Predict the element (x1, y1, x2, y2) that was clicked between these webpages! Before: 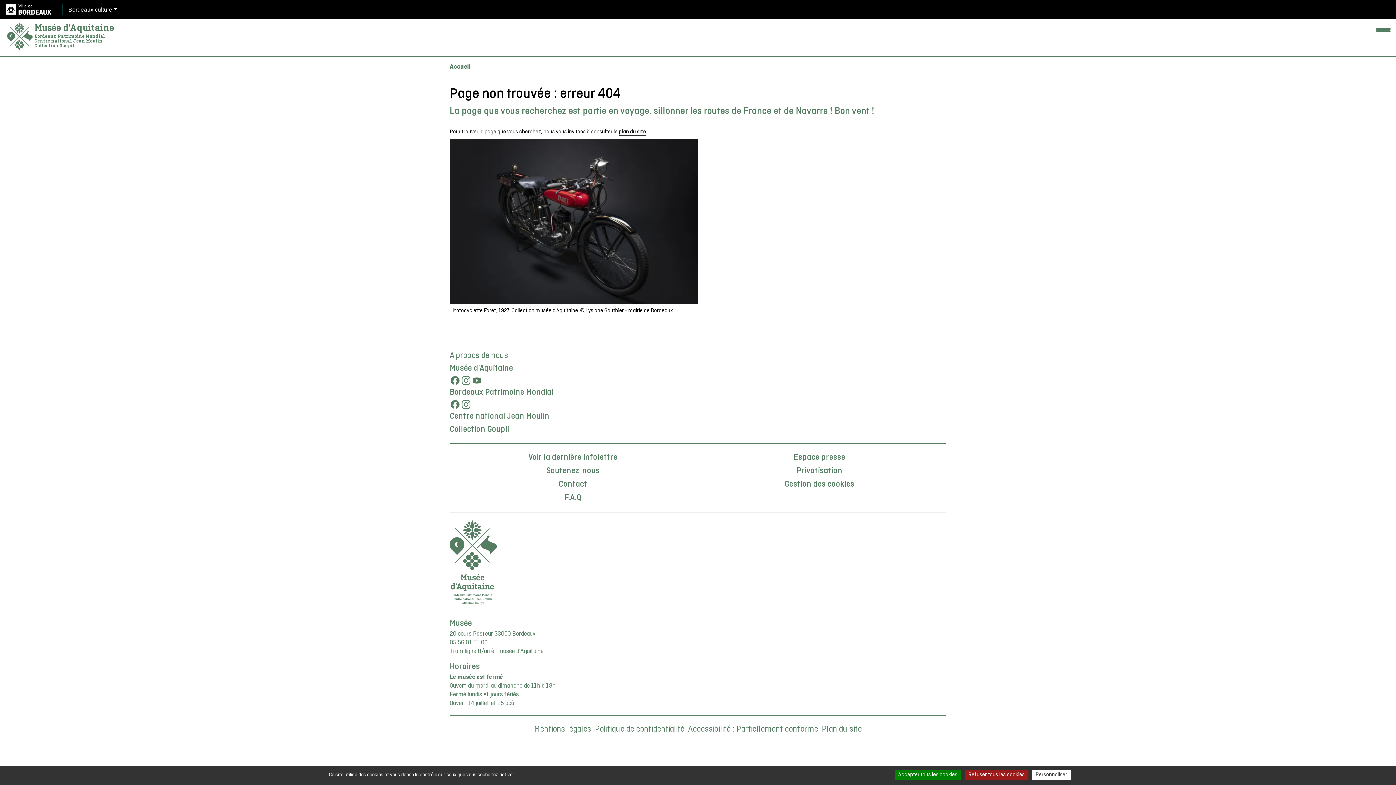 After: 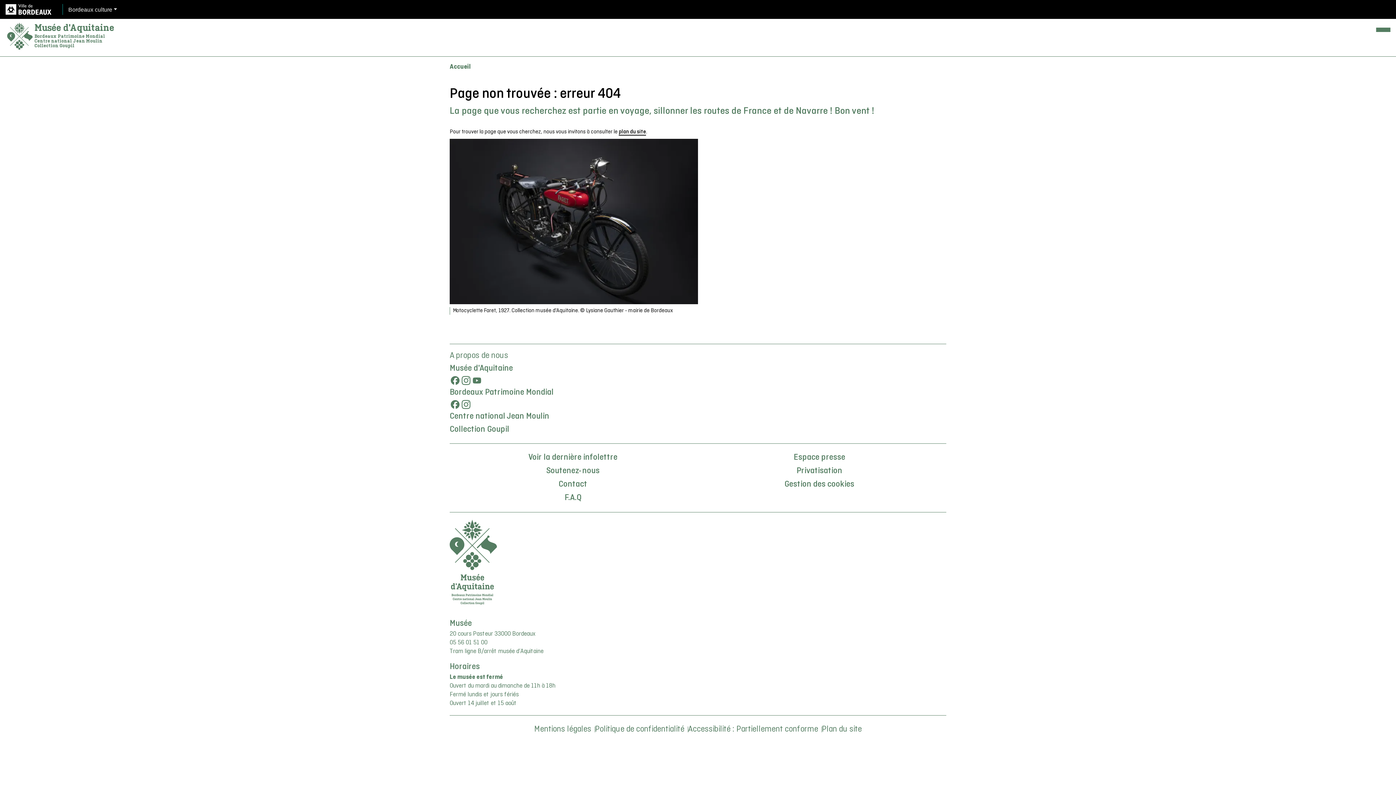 Action: label: Cookies : Accepter tous les cookies bbox: (894, 770, 961, 780)